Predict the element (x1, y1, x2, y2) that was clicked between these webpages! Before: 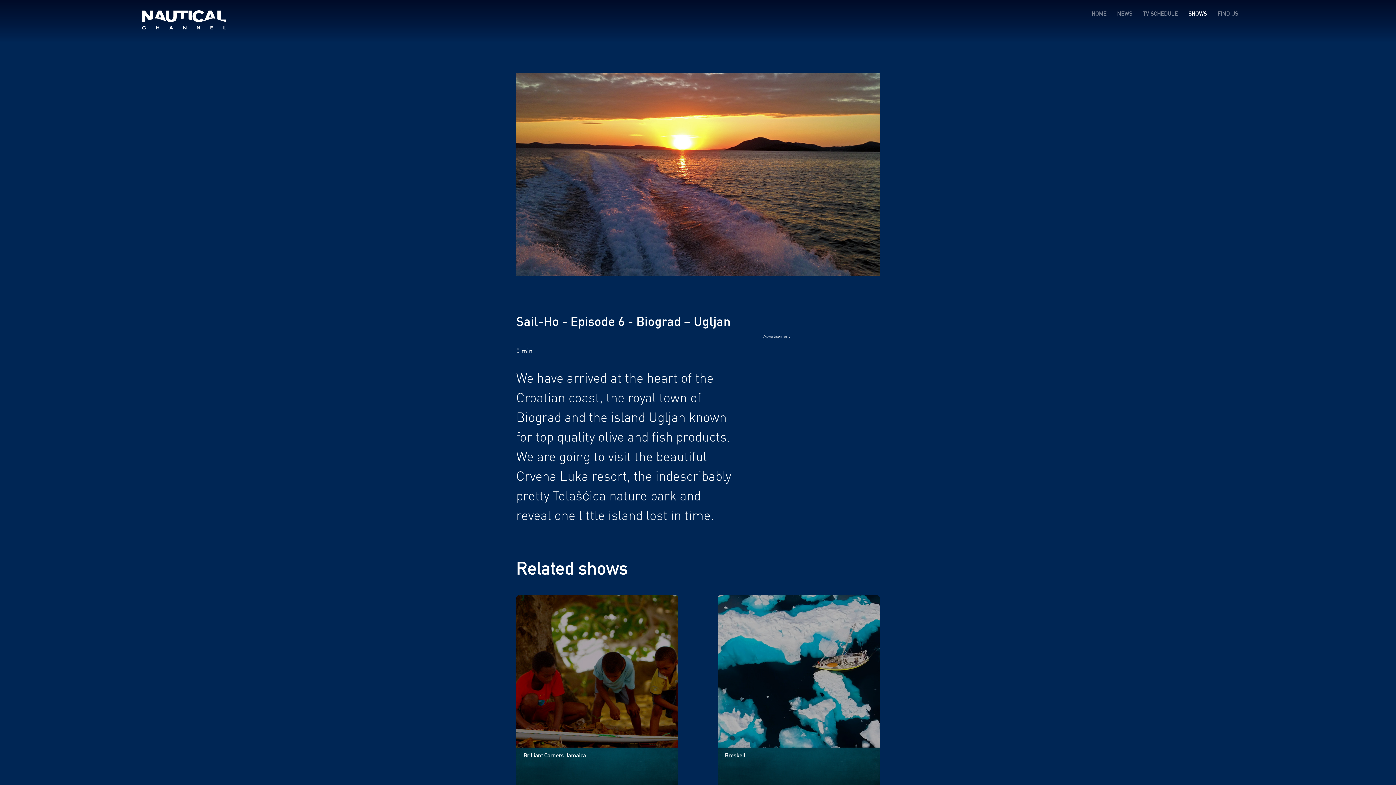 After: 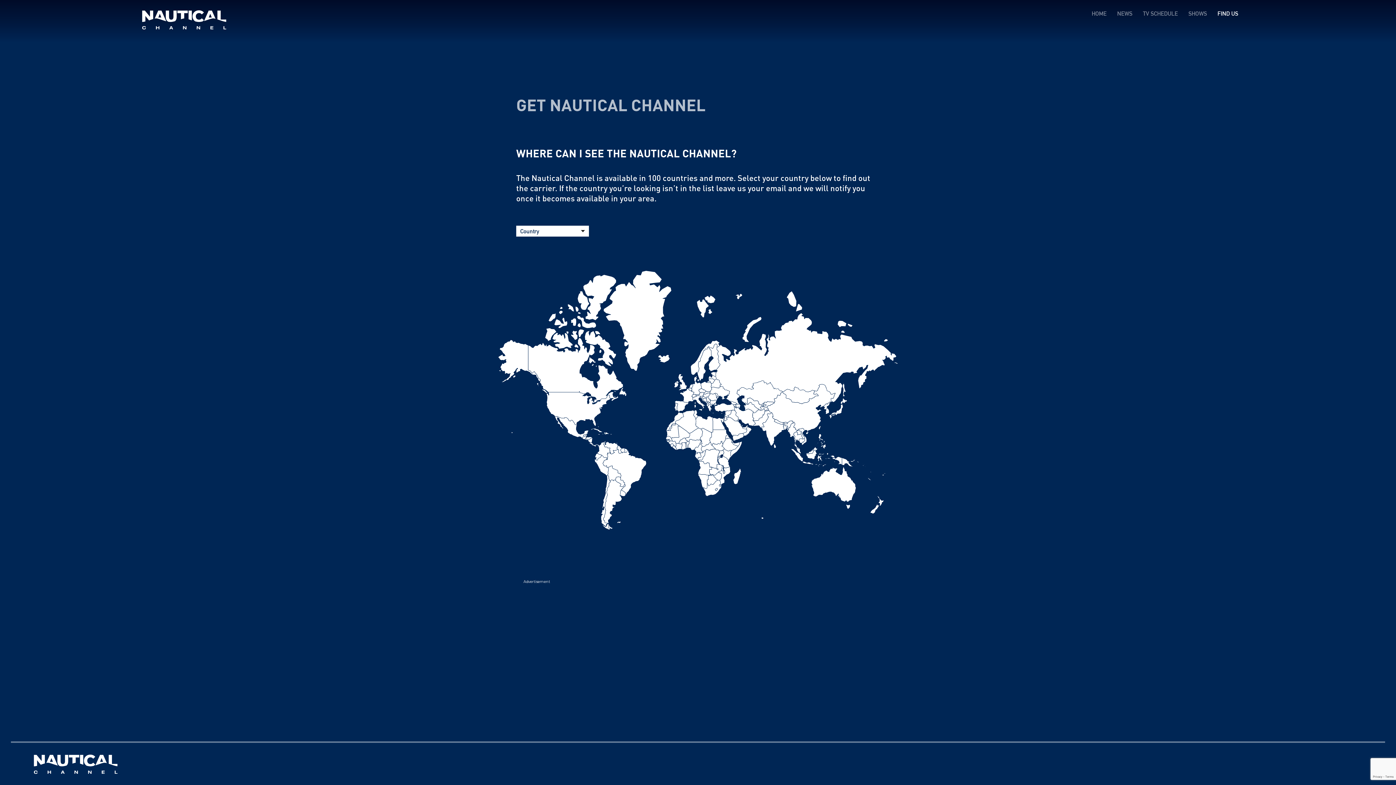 Action: label: FIND US bbox: (1217, 10, 1238, 17)